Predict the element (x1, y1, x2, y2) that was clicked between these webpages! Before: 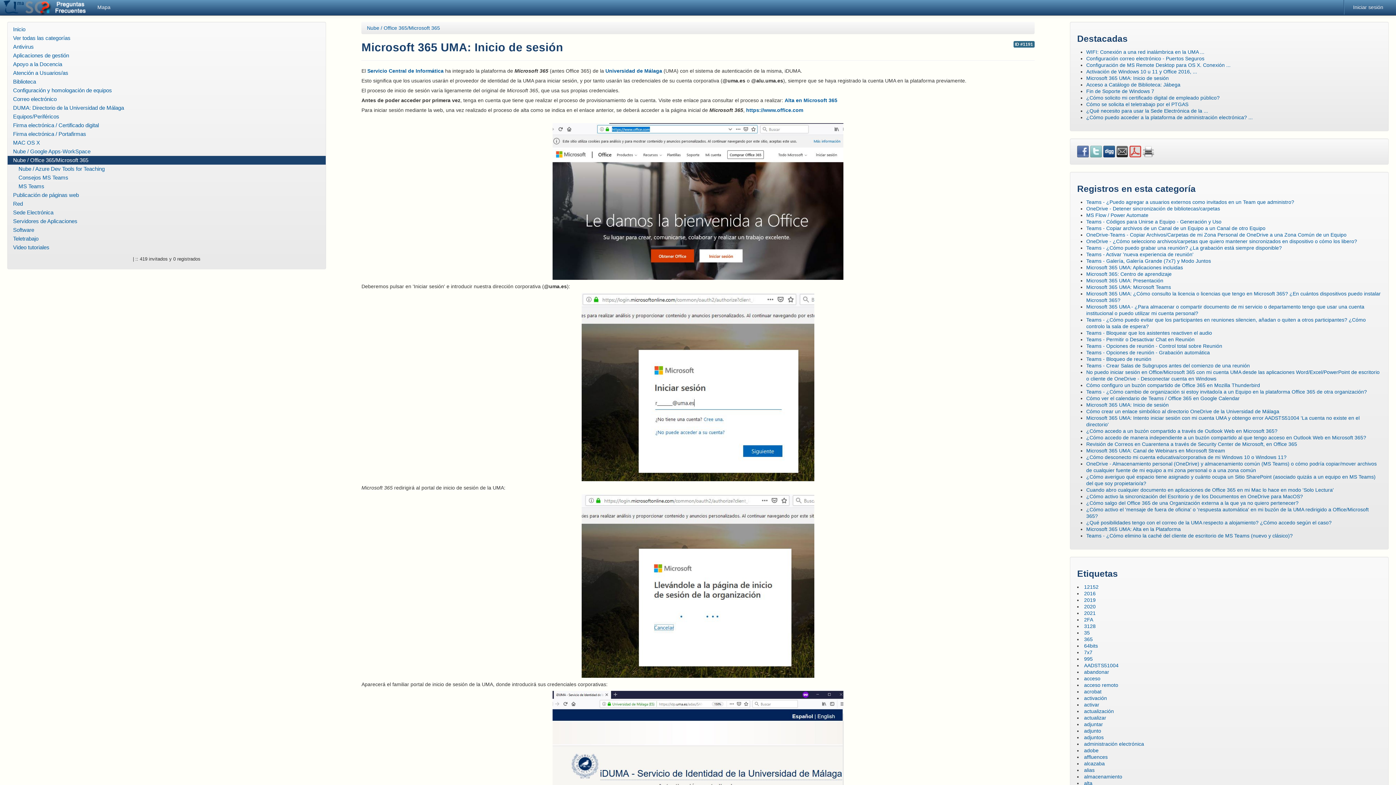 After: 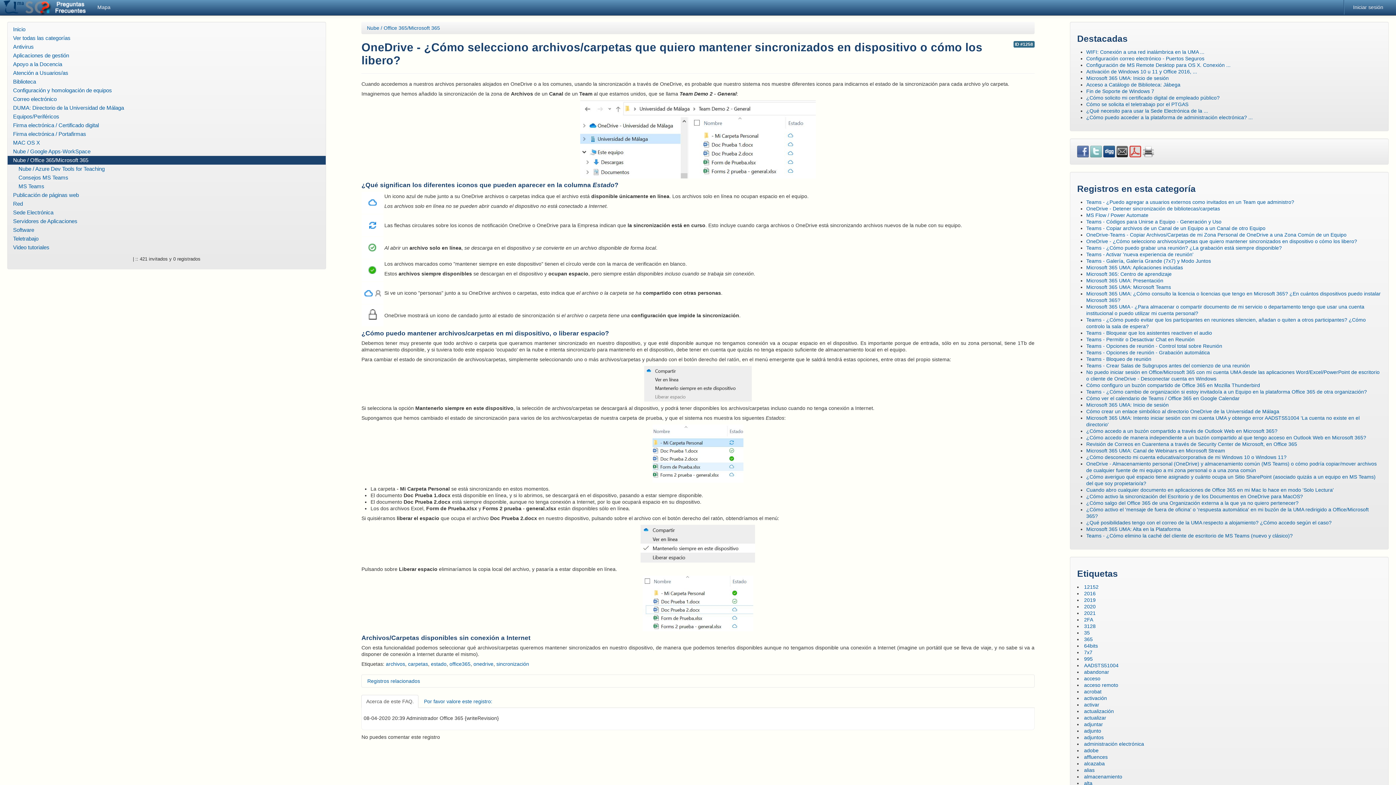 Action: bbox: (1086, 238, 1357, 244) label: OneDrive - ¿Cómo selecciono archivos/carpetas que quiero mantener sincronizados en dispositivo o cómo los libero?